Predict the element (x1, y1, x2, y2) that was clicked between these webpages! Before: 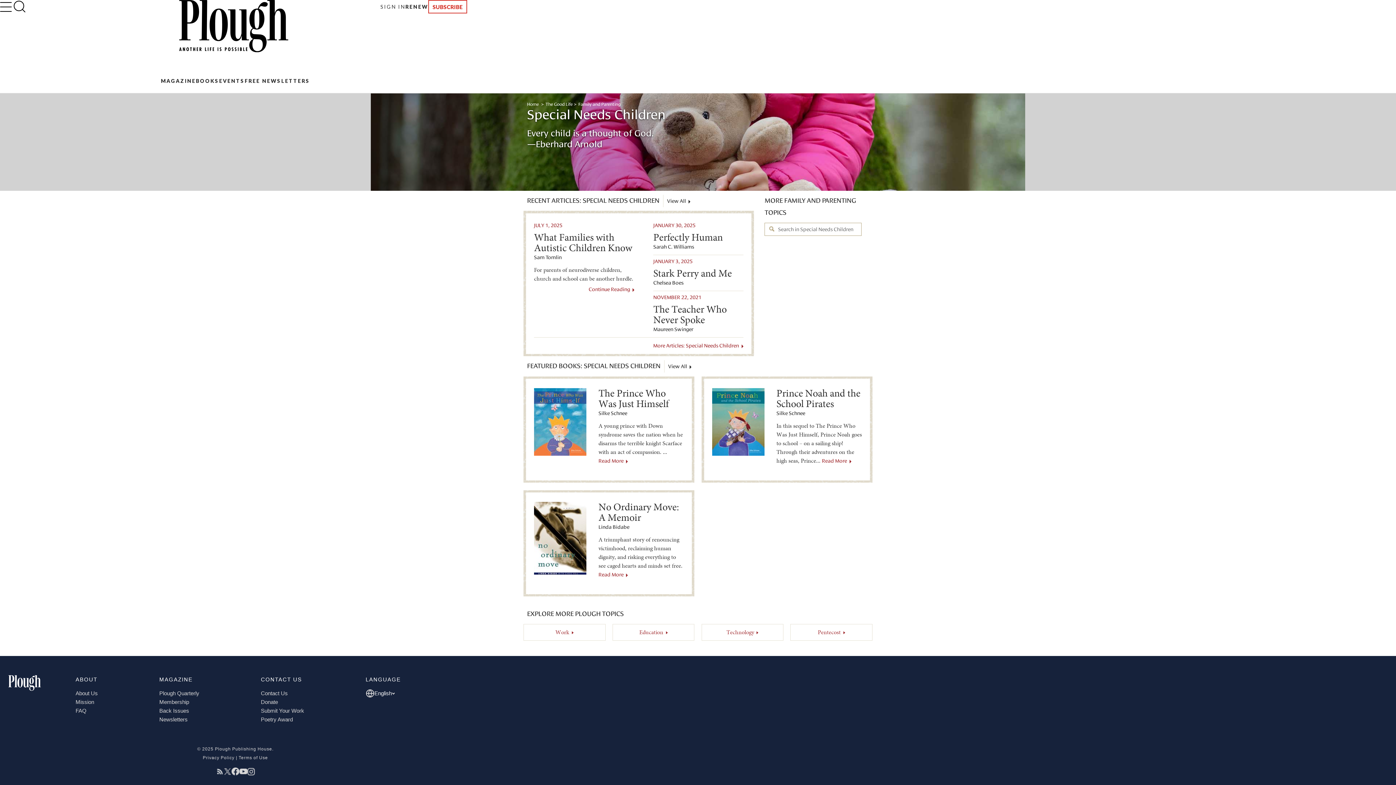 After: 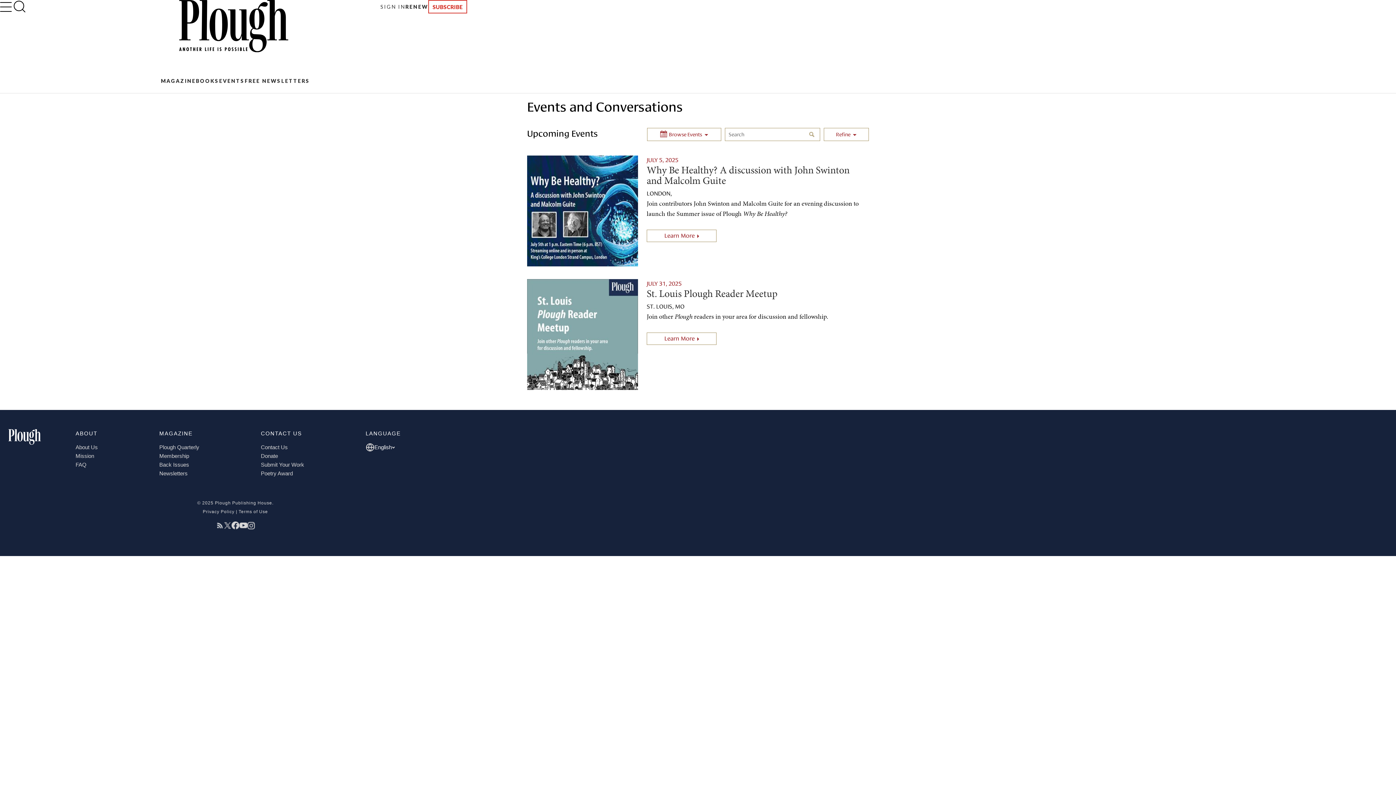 Action: bbox: (219, 77, 244, 84) label: EVENTS